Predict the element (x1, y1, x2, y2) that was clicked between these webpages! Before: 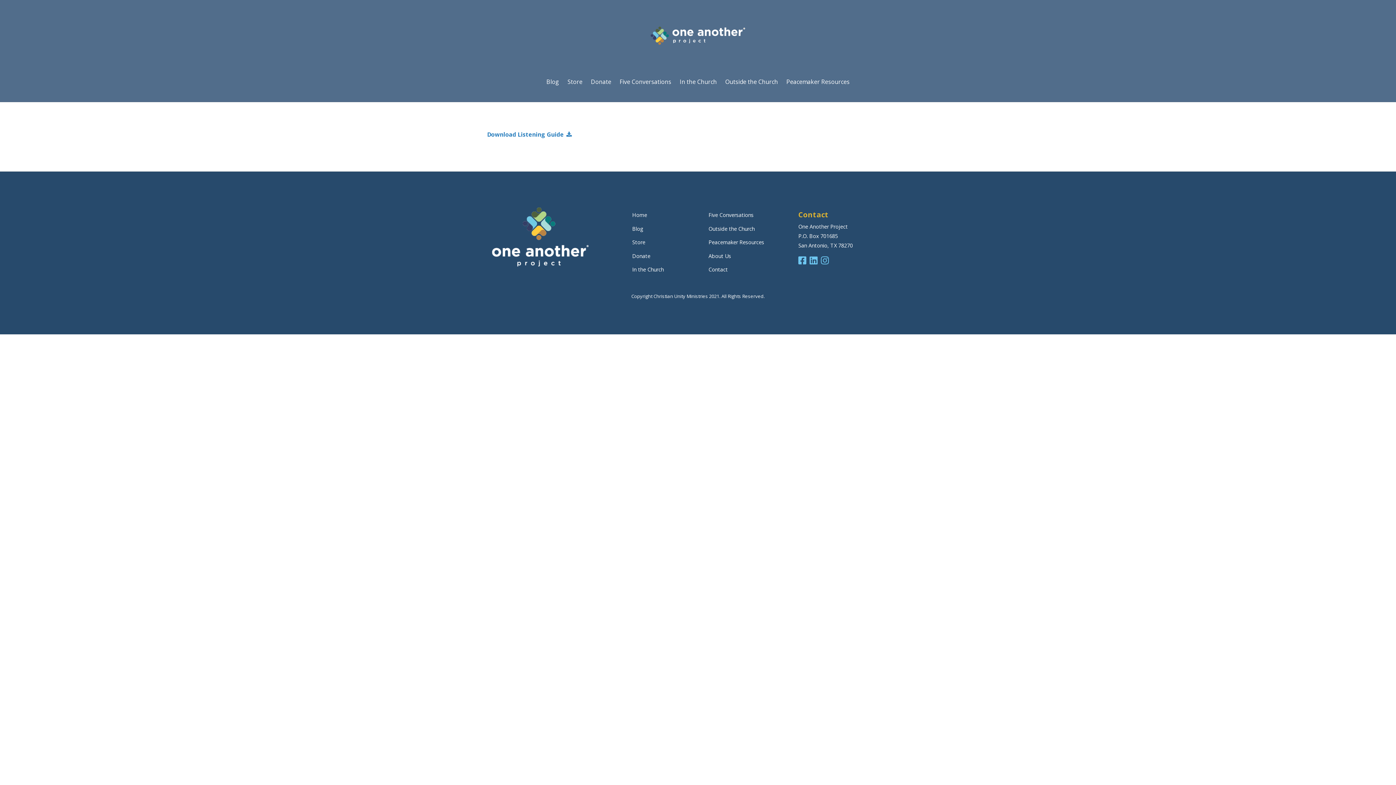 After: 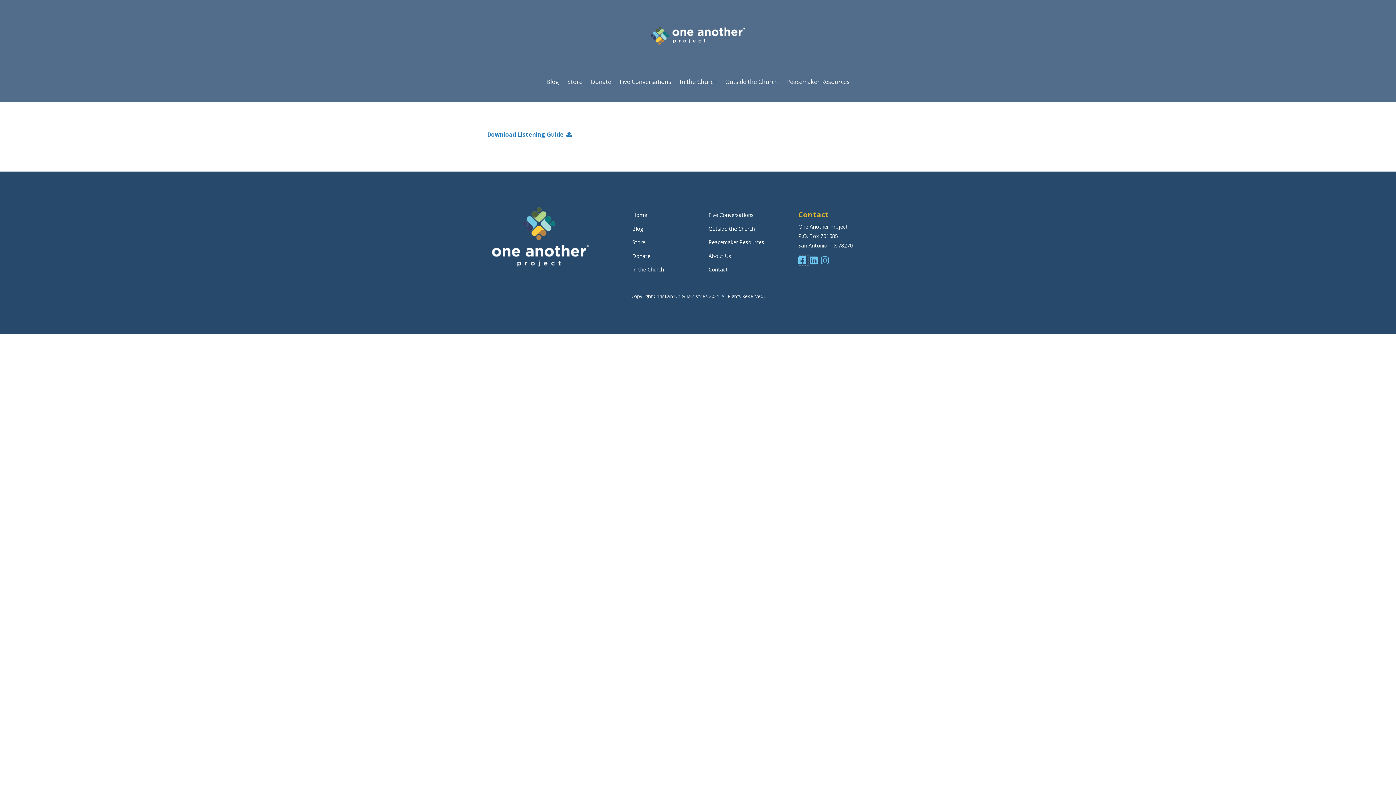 Action: bbox: (798, 258, 808, 265)